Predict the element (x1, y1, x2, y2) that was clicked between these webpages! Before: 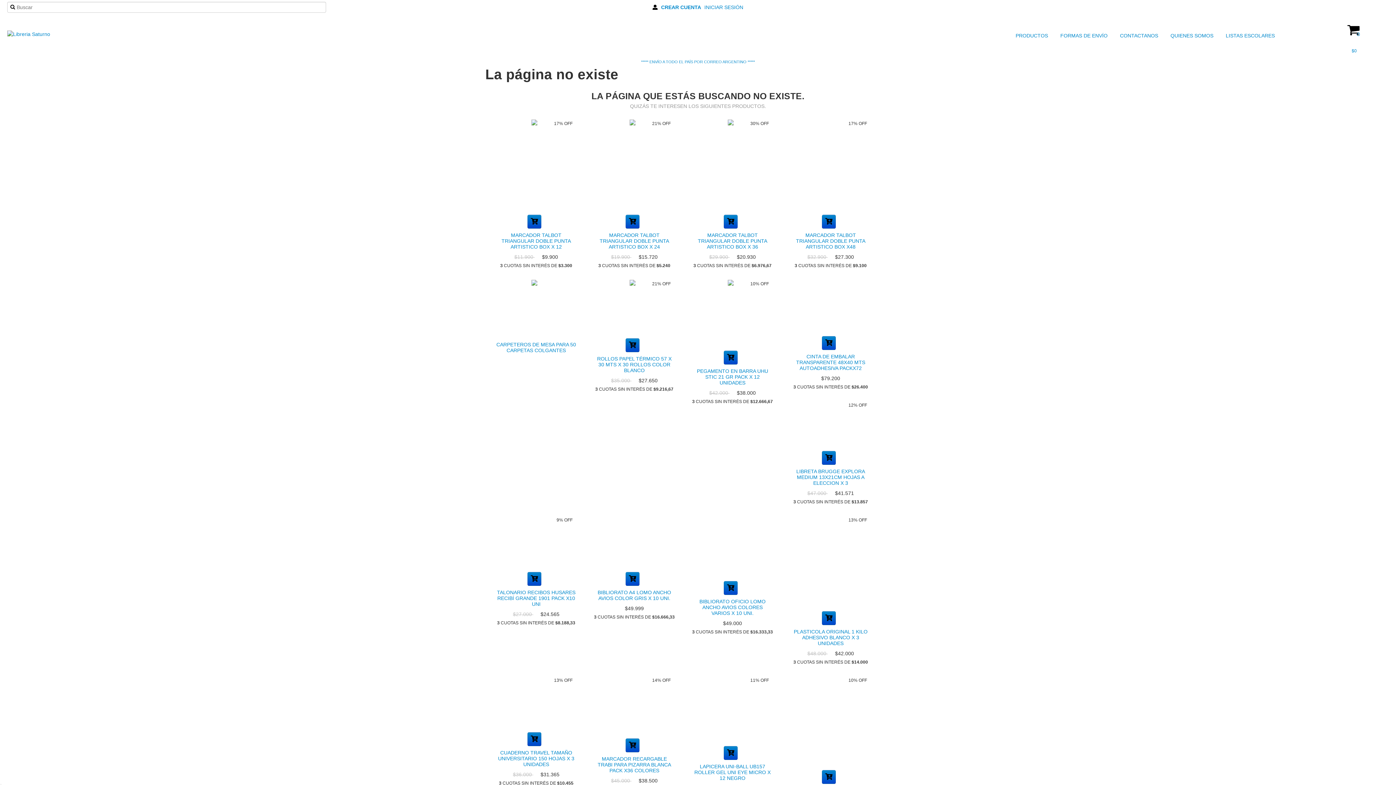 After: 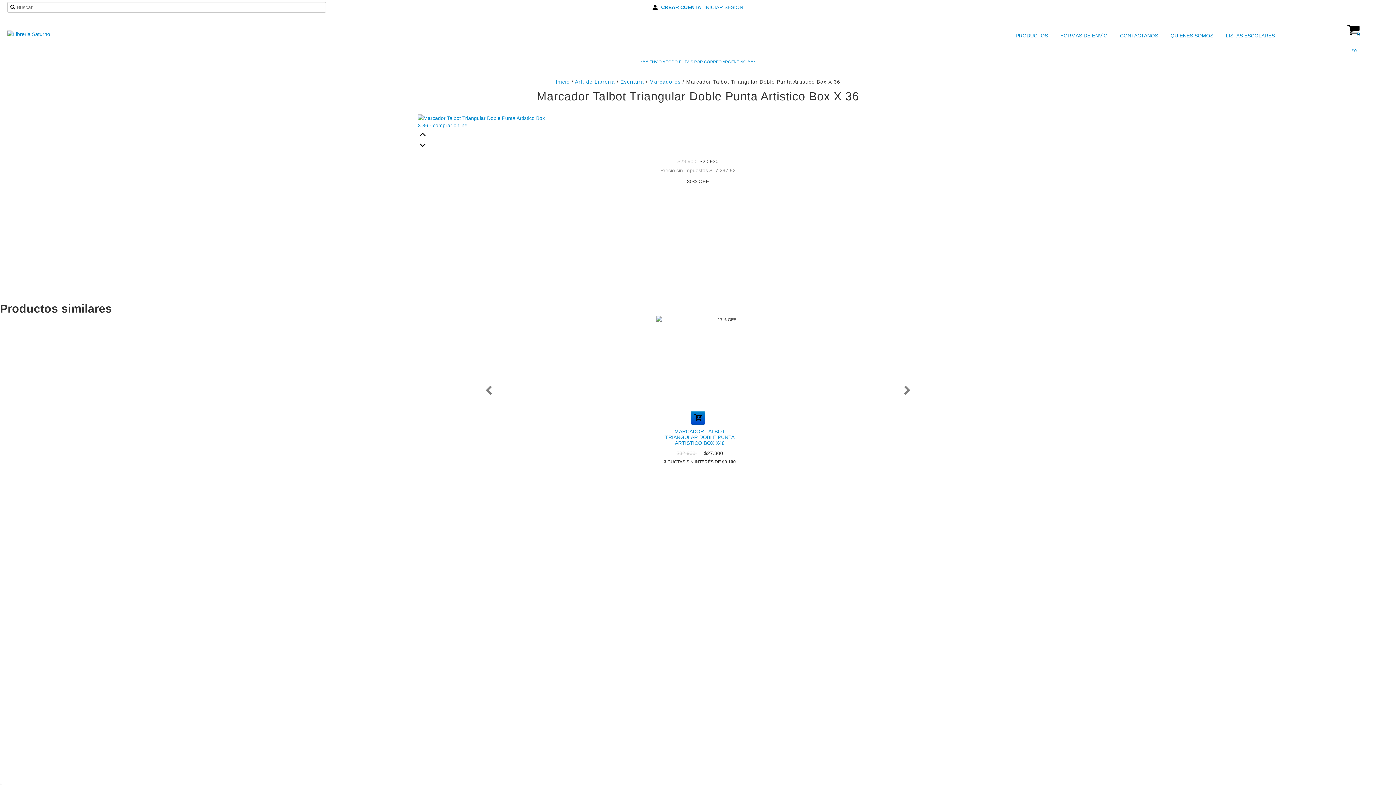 Action: bbox: (690, 230, 774, 251) label: MARCADOR TALBOT TRIANGULAR DOBLE PUNTA ARTISTICO BOX X 36